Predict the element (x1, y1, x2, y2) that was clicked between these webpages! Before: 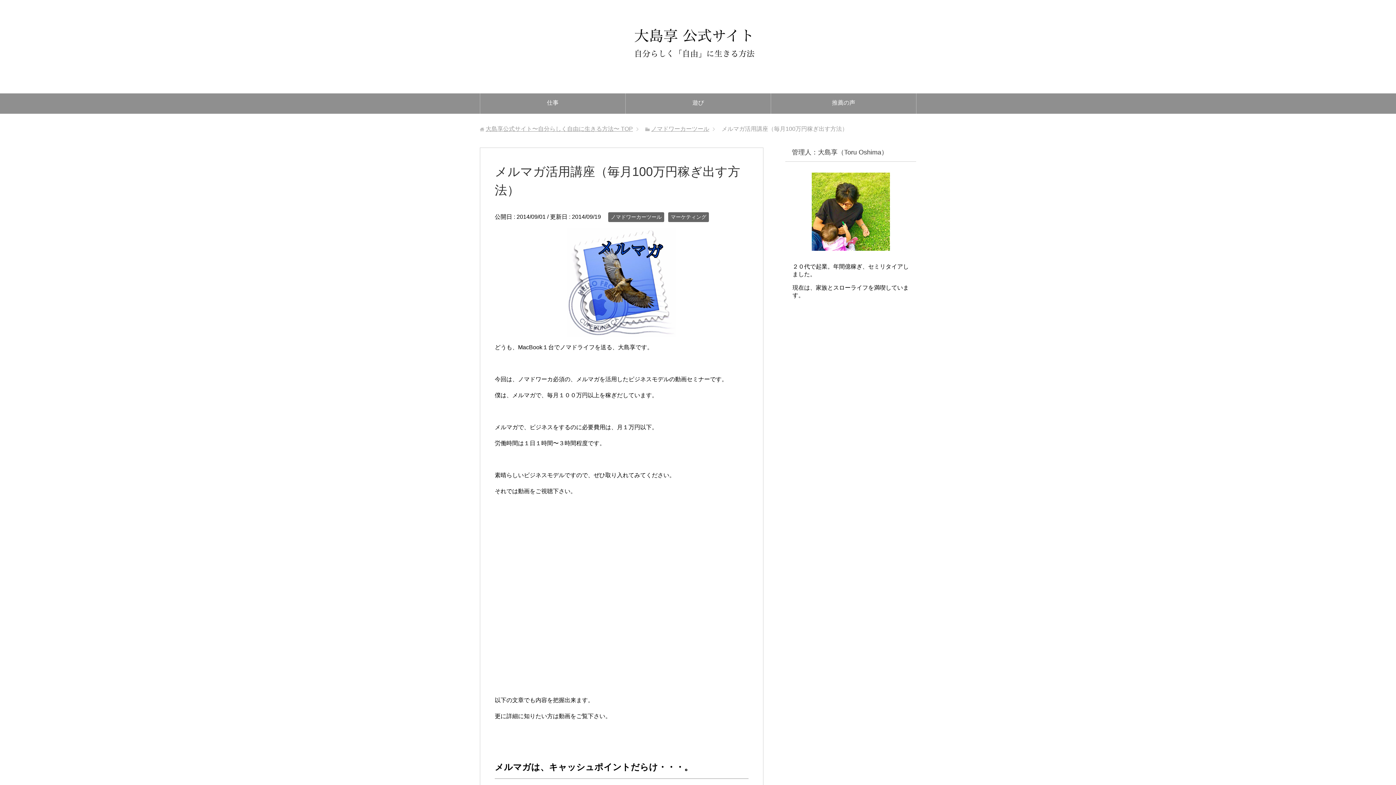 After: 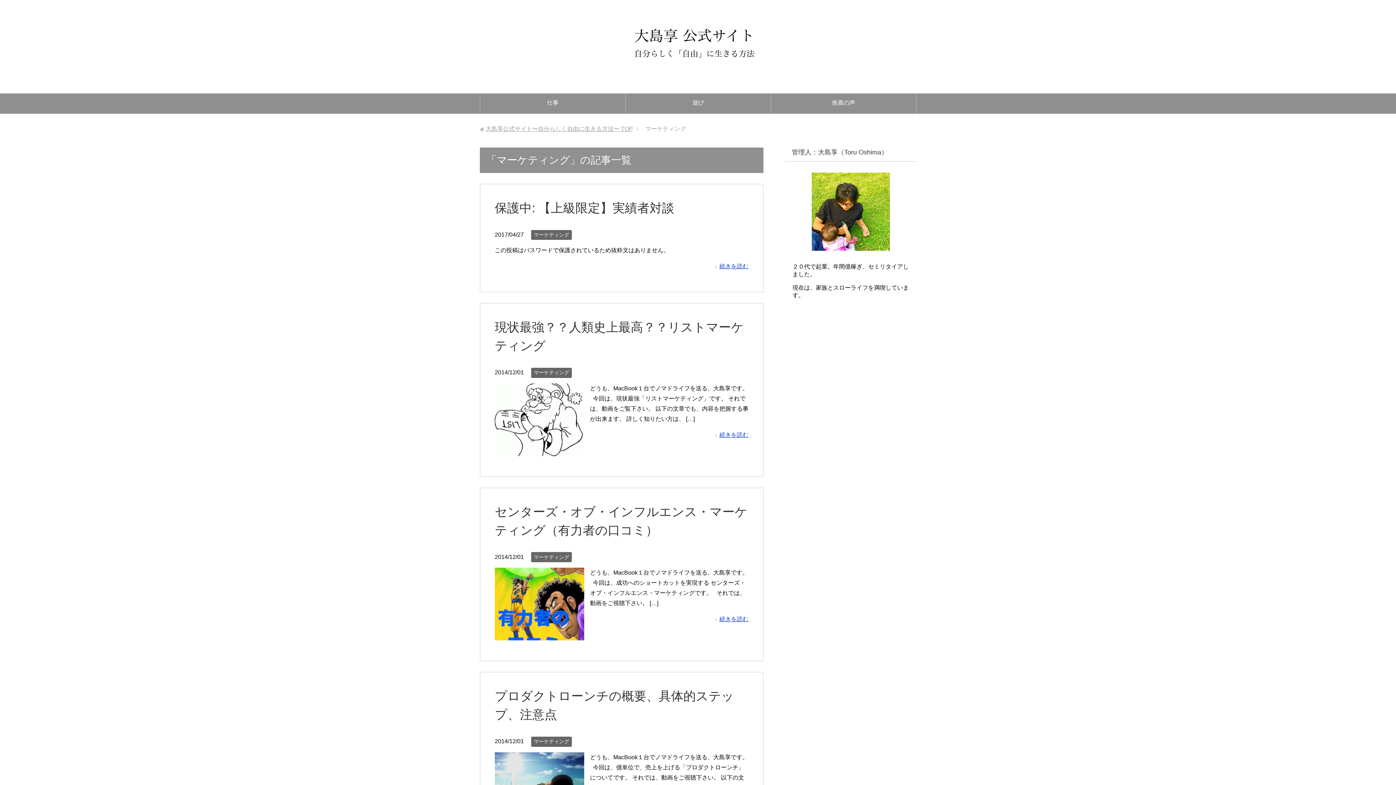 Action: bbox: (668, 212, 709, 222) label: マーケティング